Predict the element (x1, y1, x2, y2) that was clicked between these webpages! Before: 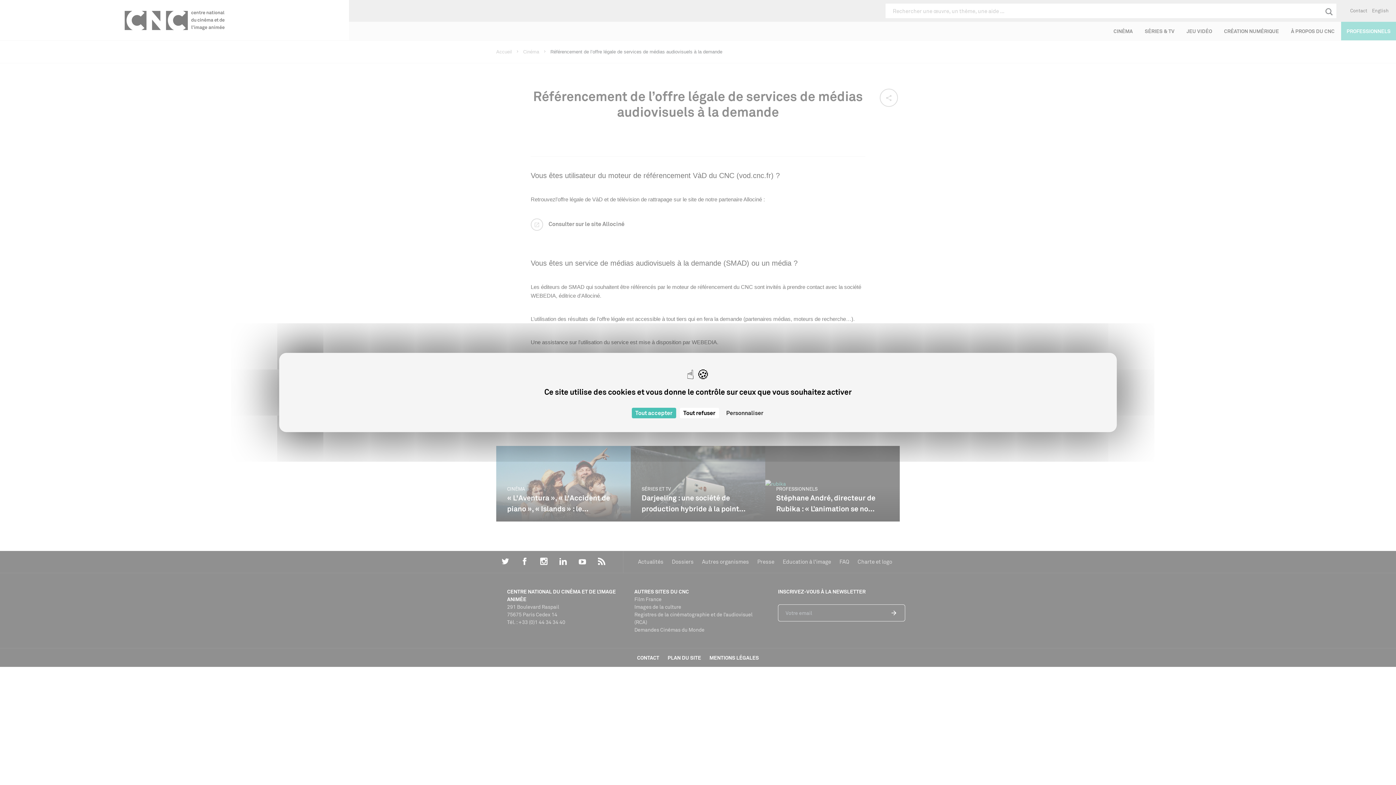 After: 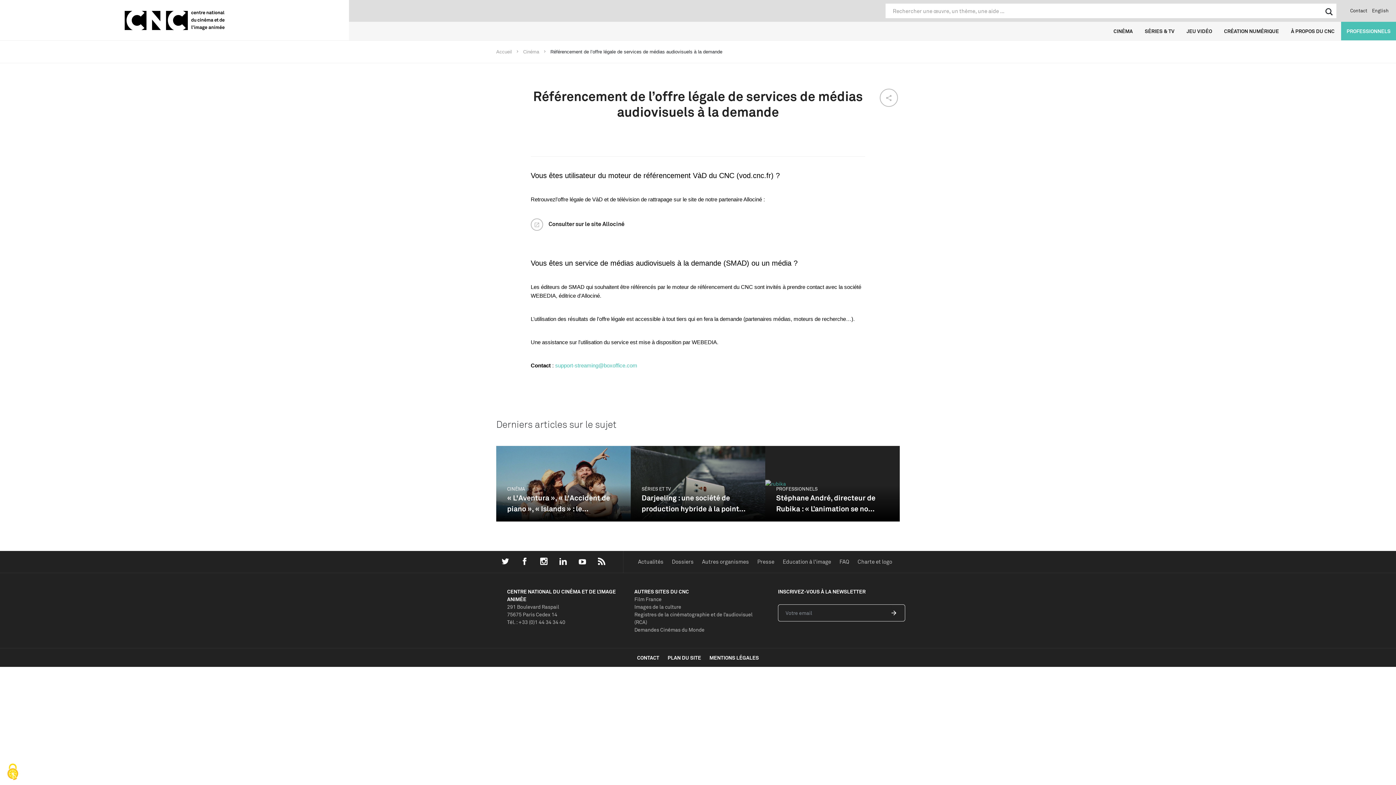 Action: label: Cookies : Tout accepter bbox: (631, 408, 676, 418)